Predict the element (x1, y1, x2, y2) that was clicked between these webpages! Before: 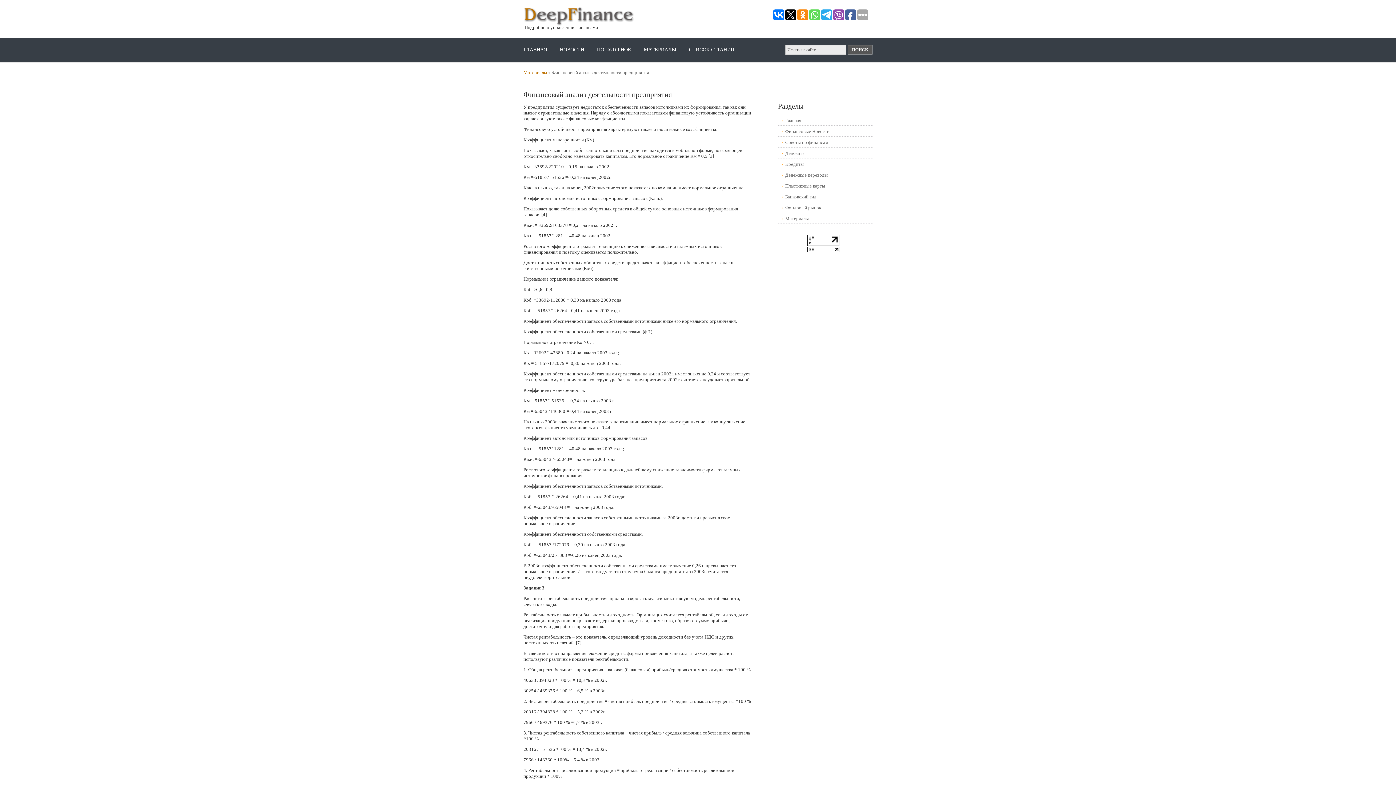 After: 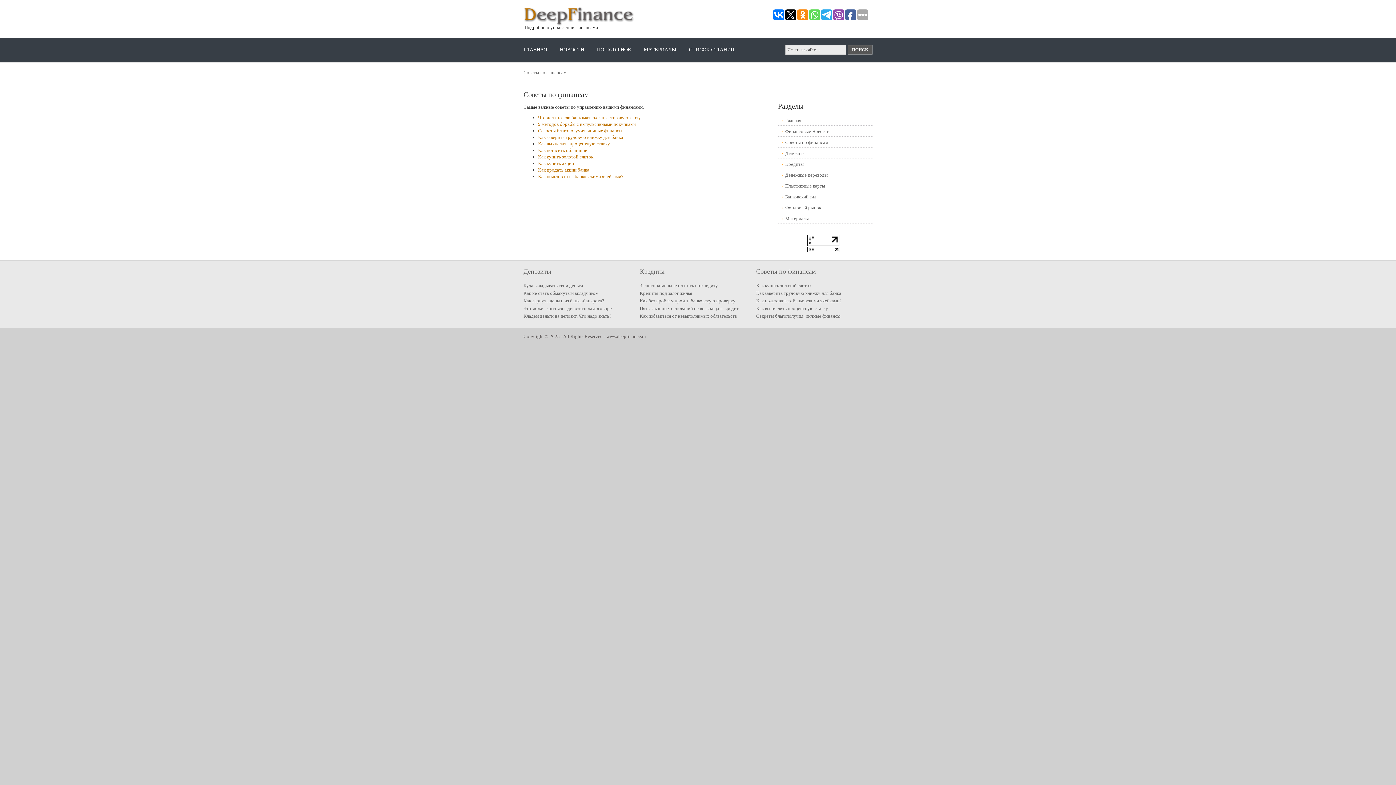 Action: bbox: (778, 137, 872, 147) label: Советы по финансам